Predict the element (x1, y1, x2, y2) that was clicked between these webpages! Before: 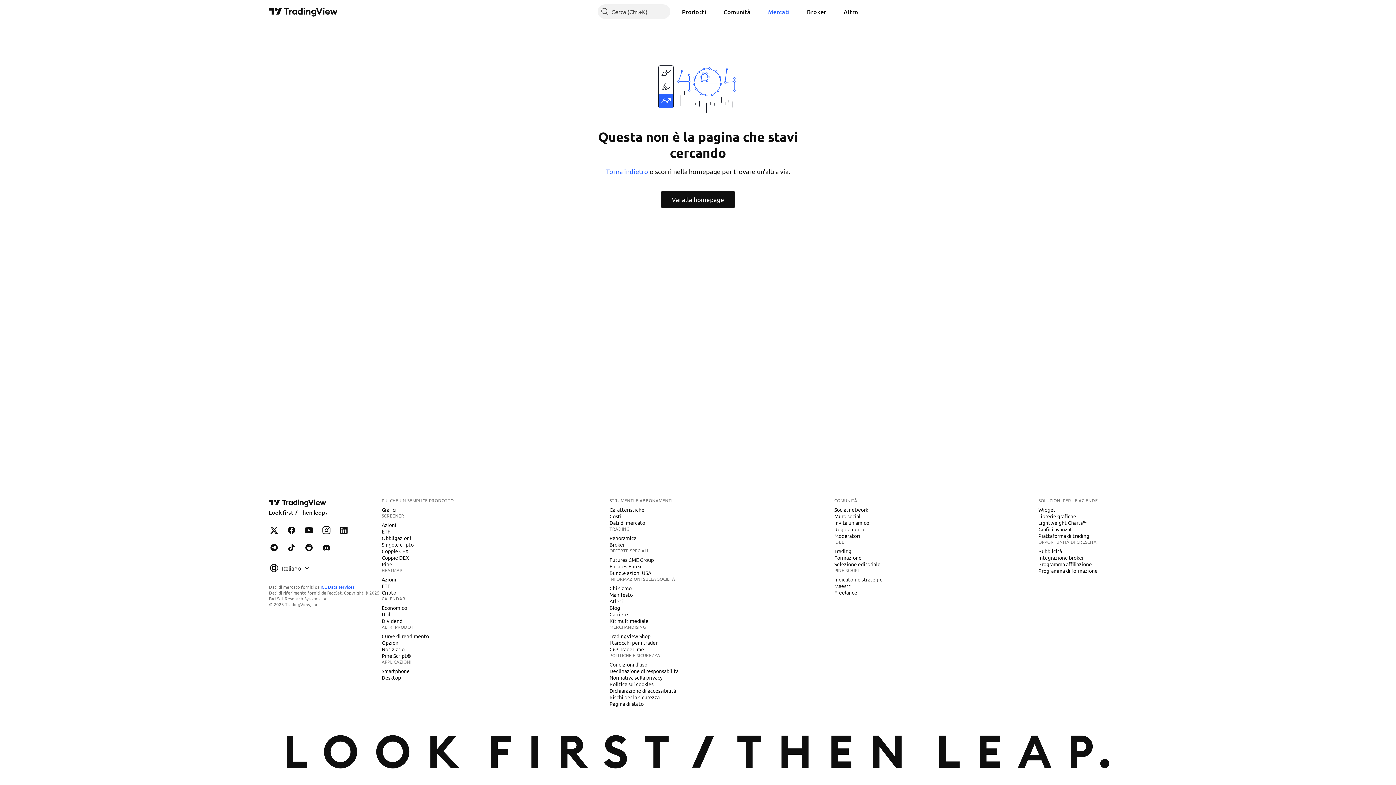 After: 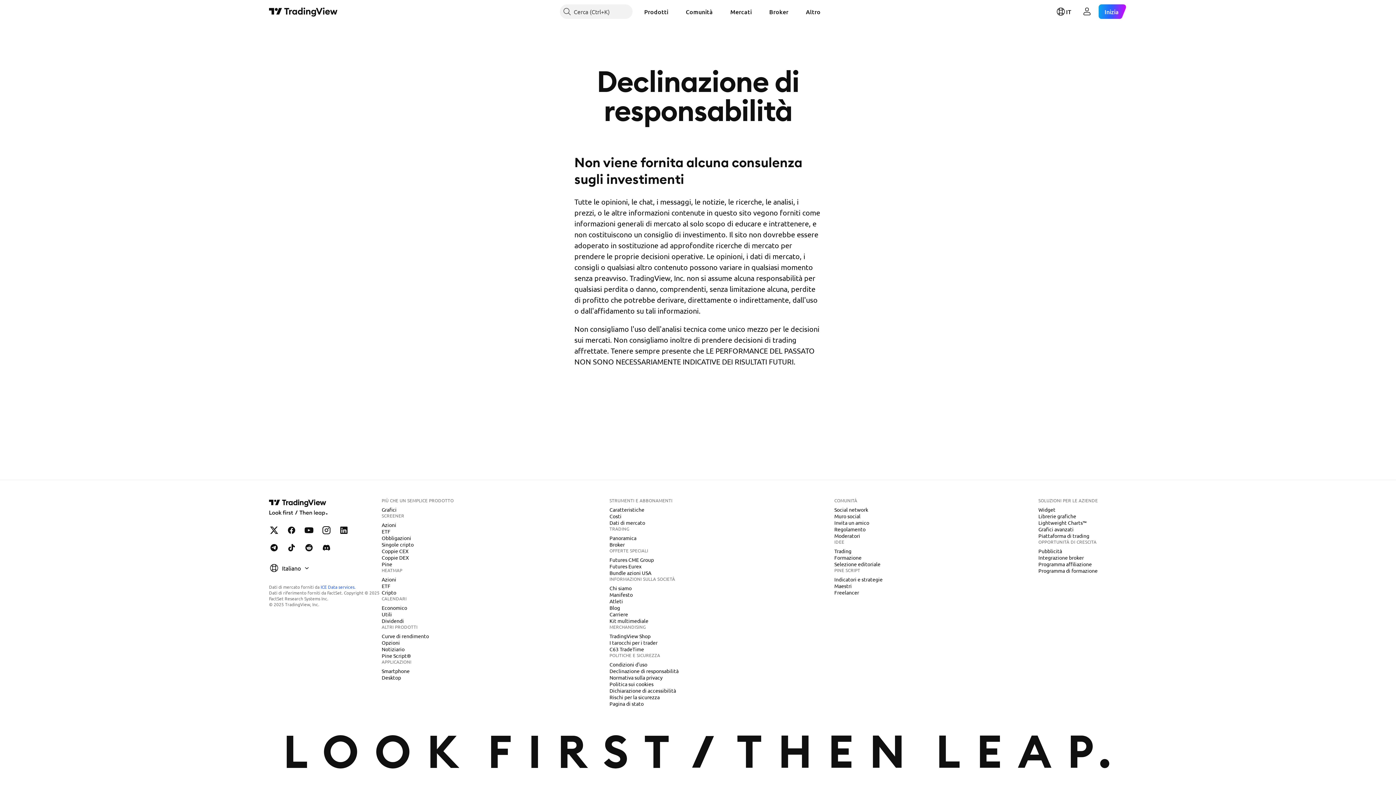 Action: bbox: (606, 667, 681, 675) label: Declinazione di responsabilità